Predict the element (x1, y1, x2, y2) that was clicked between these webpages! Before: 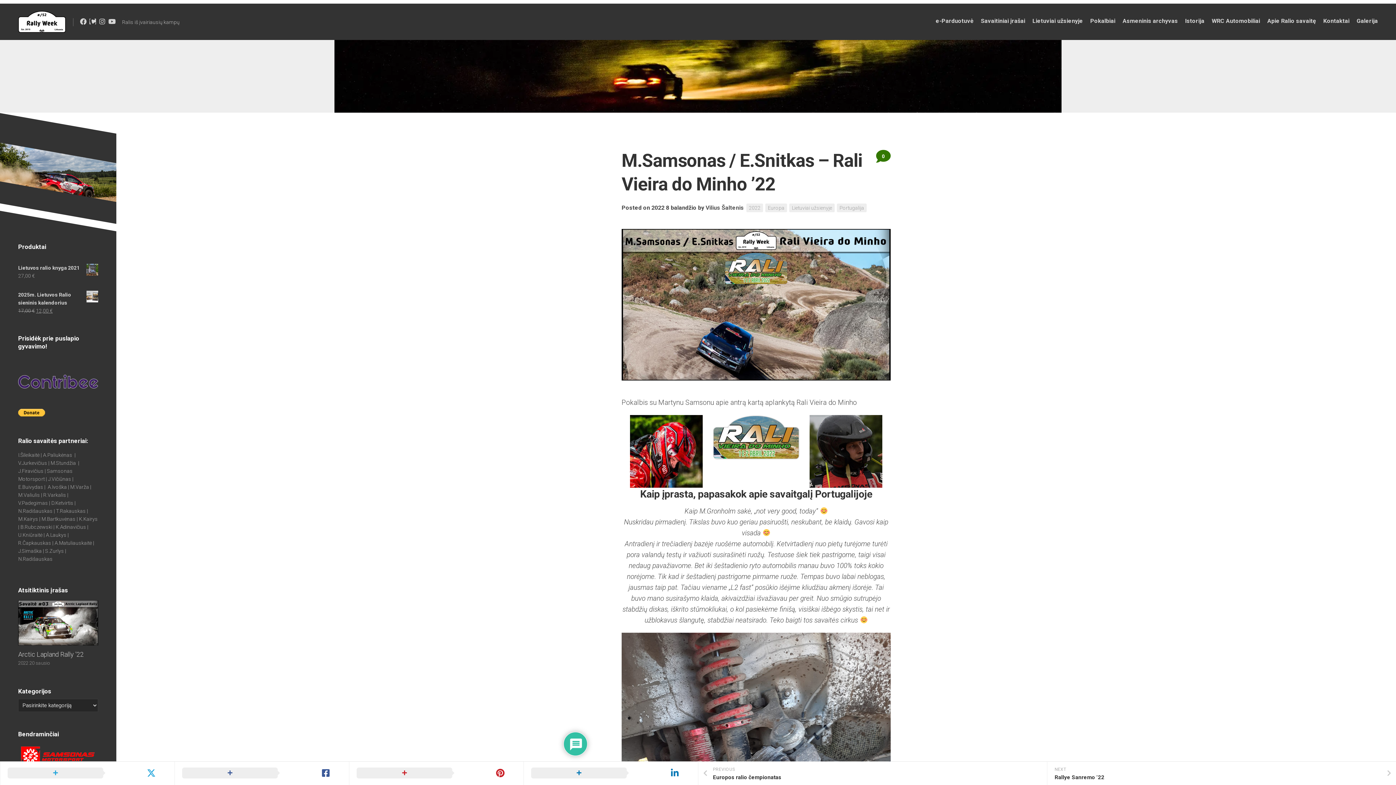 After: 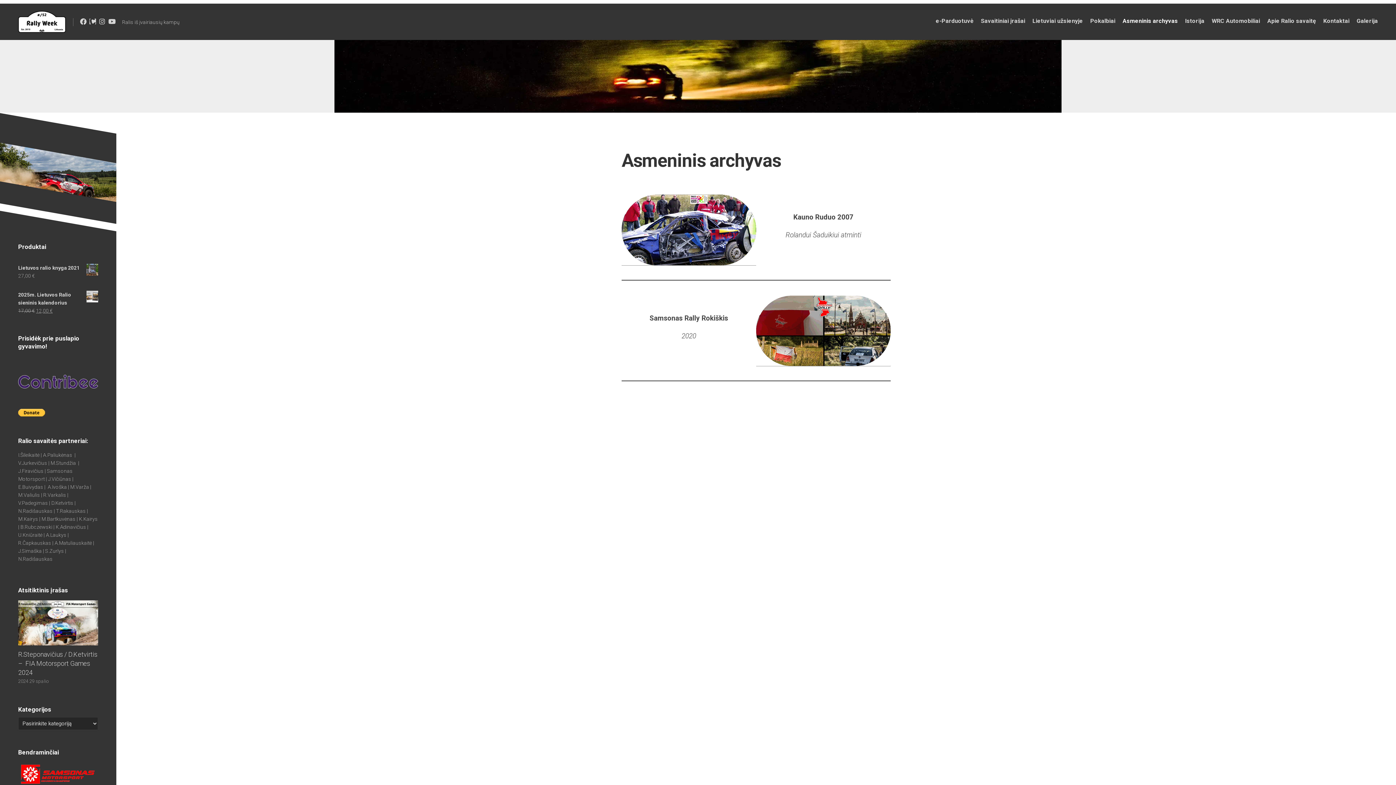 Action: label: Asmeninis archyvas bbox: (1122, 17, 1178, 24)